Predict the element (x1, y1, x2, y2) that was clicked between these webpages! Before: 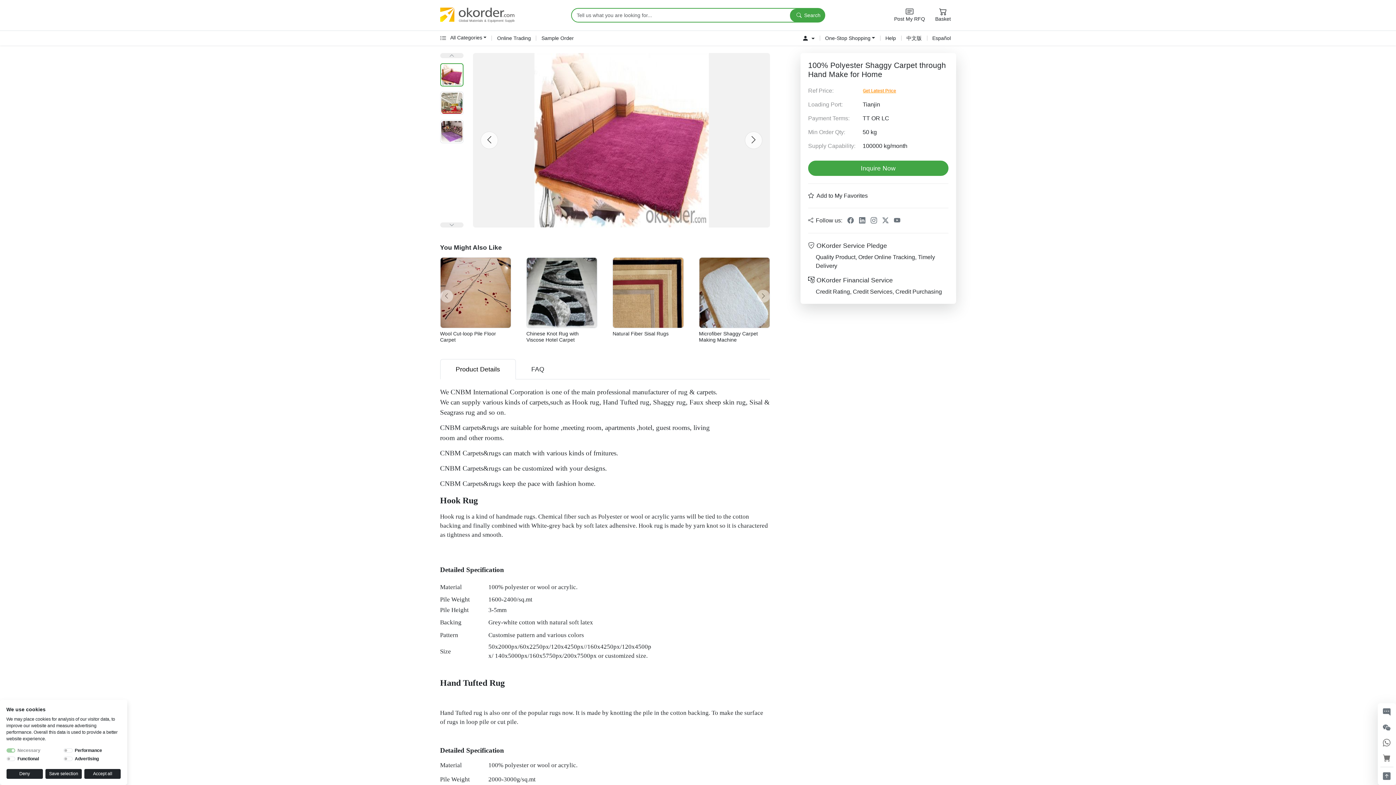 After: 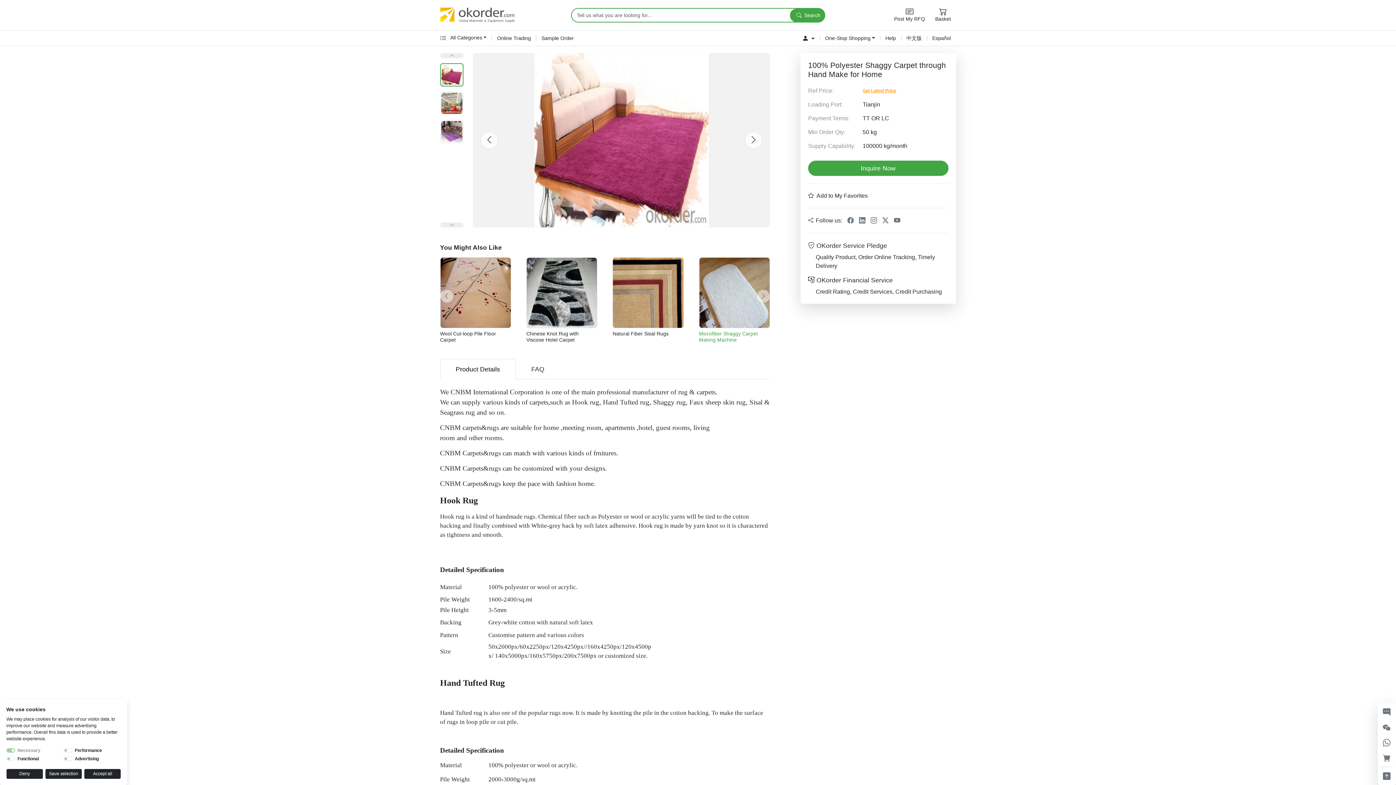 Action: label: Microfiber Shaggy Carpet Making Machine bbox: (699, 331, 758, 343)